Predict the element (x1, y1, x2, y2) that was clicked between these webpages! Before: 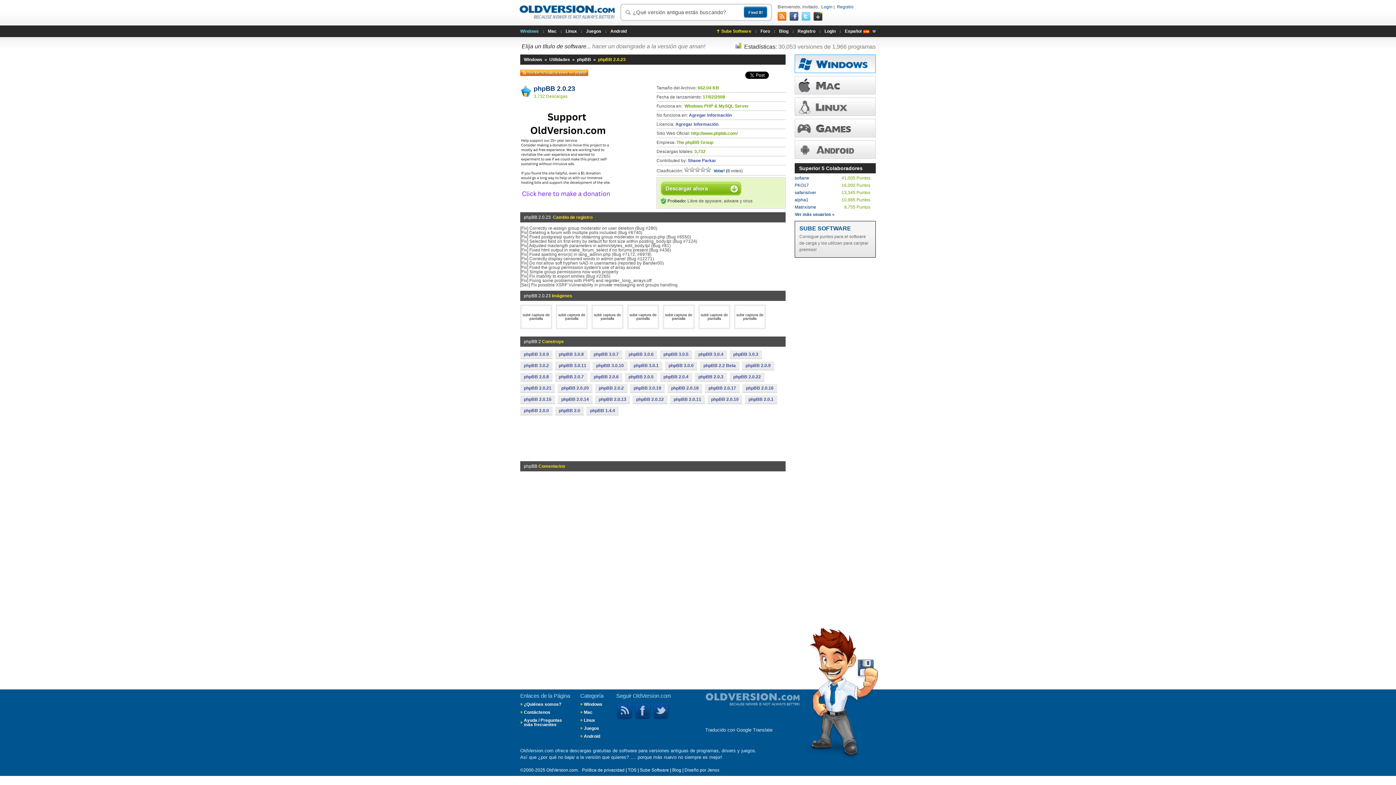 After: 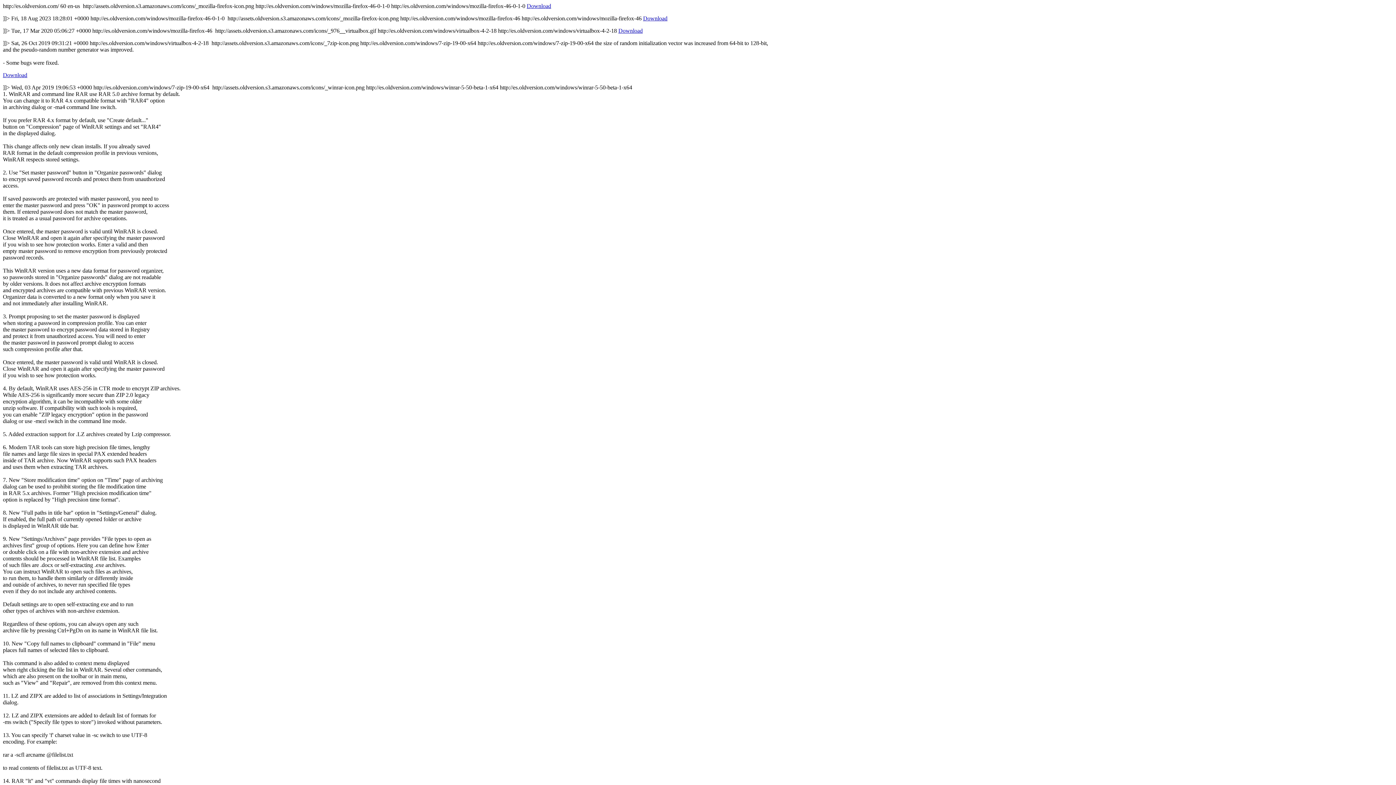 Action: bbox: (777, 12, 788, 21)